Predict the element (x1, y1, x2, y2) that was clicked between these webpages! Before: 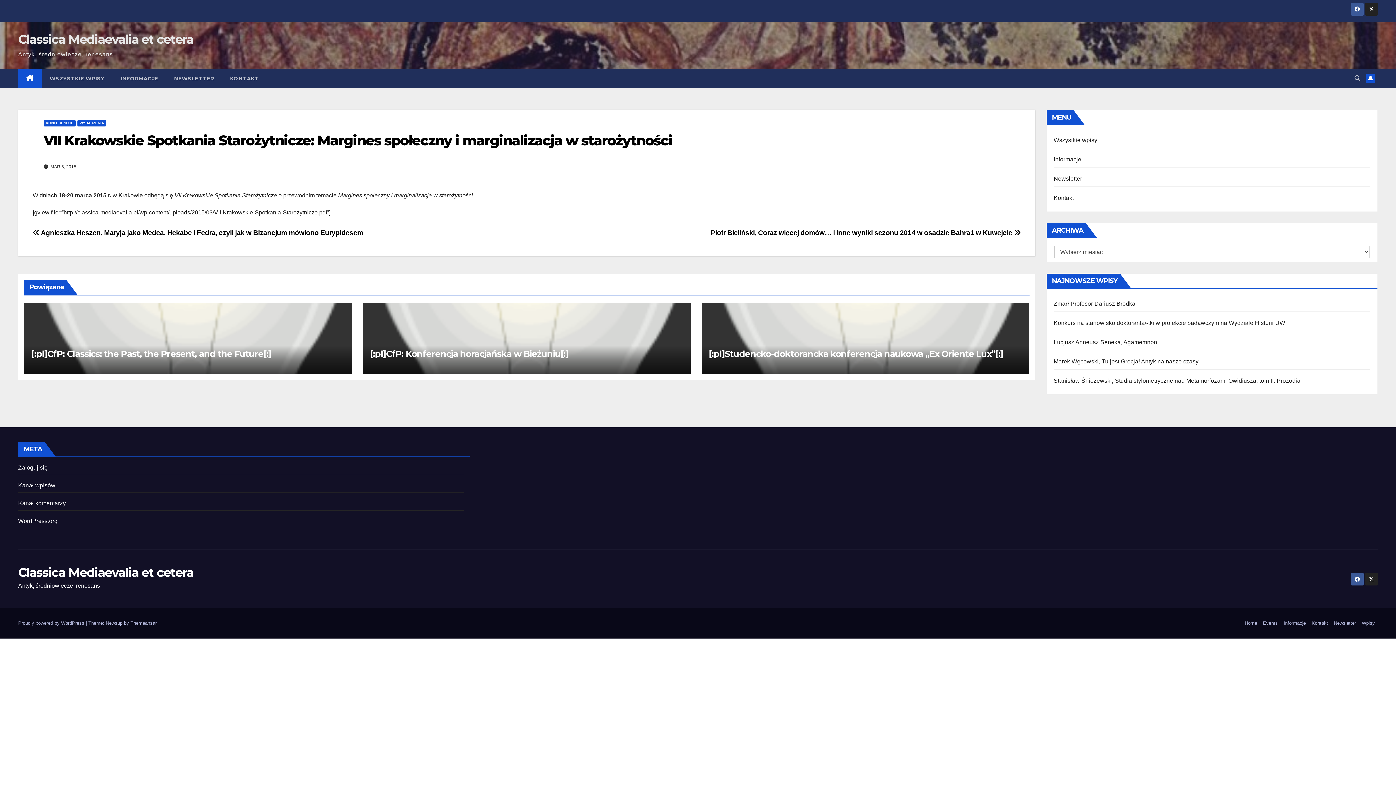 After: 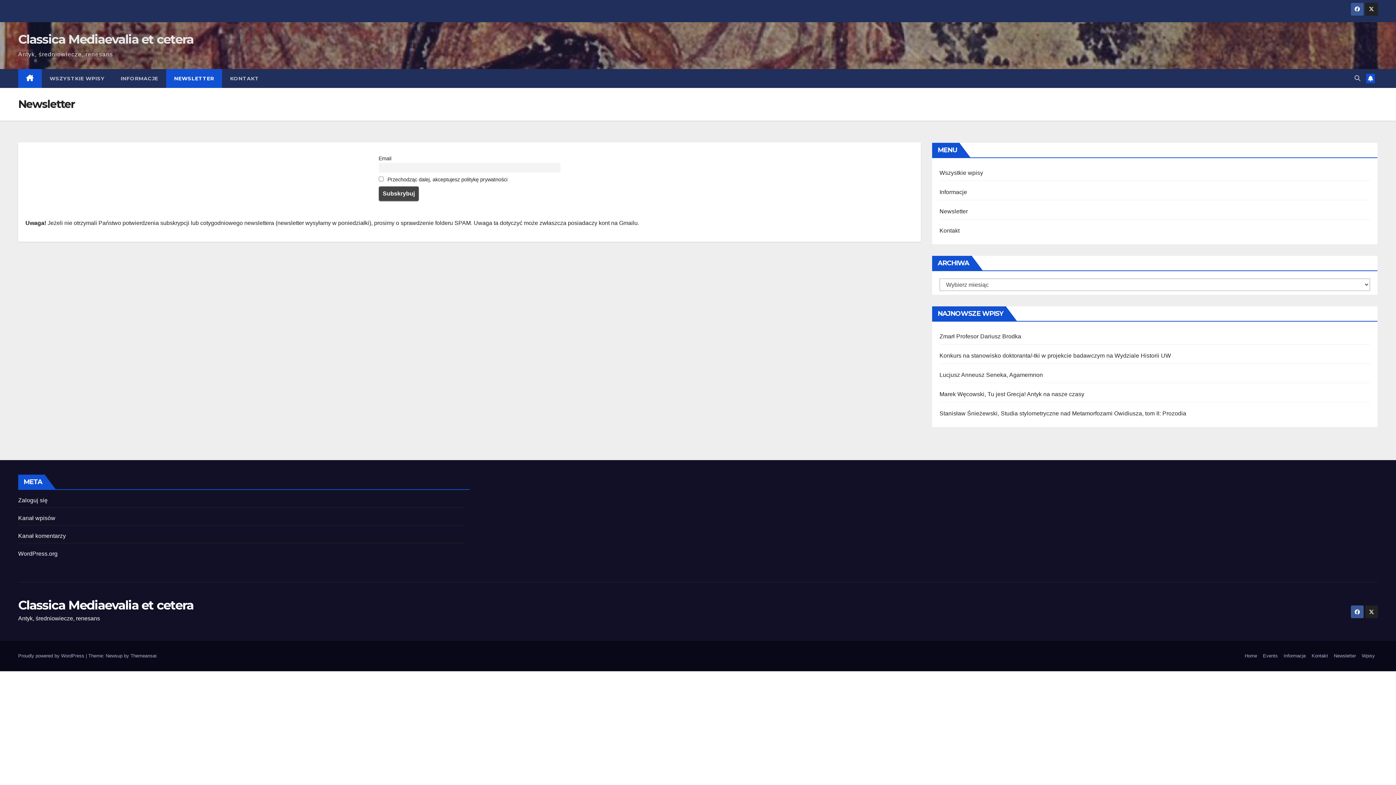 Action: label: Newsletter bbox: (1331, 617, 1359, 629)